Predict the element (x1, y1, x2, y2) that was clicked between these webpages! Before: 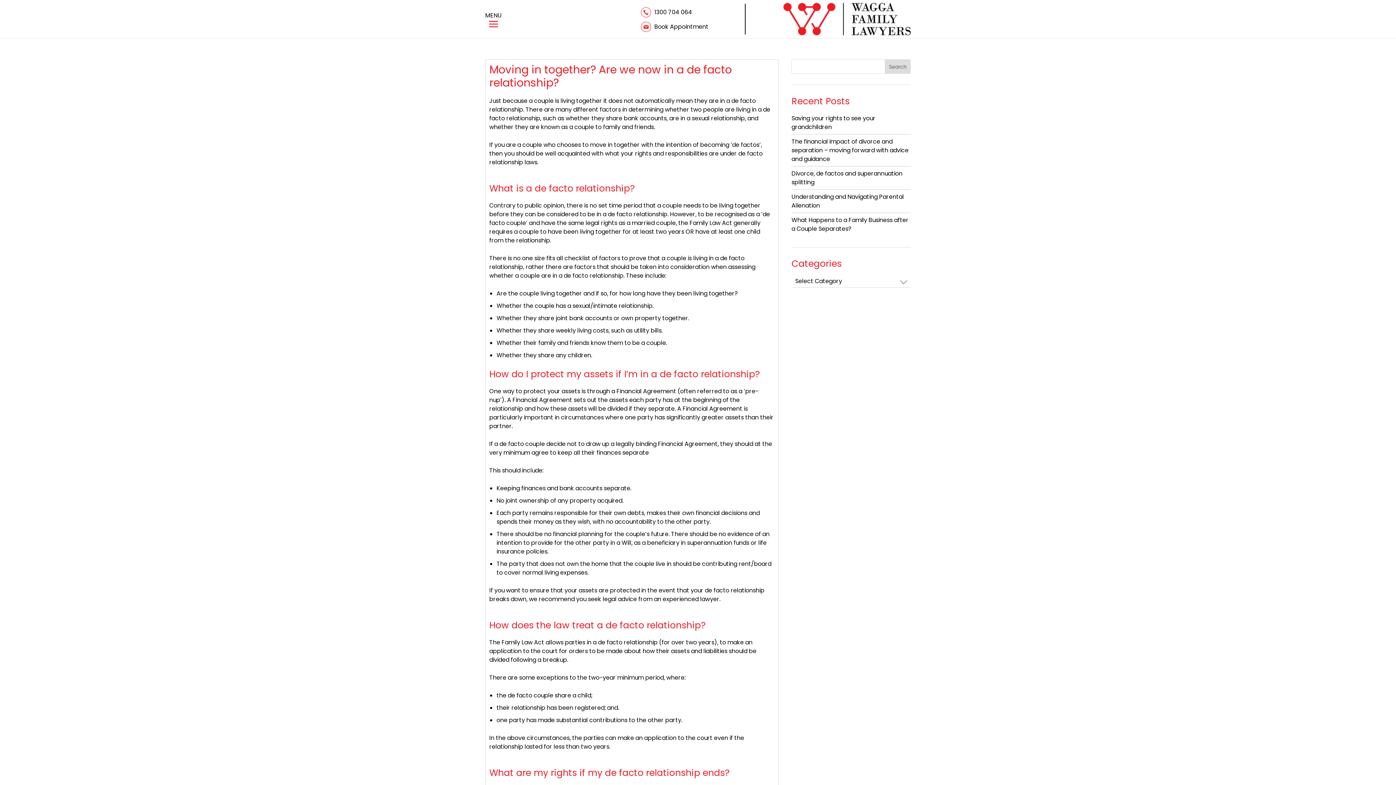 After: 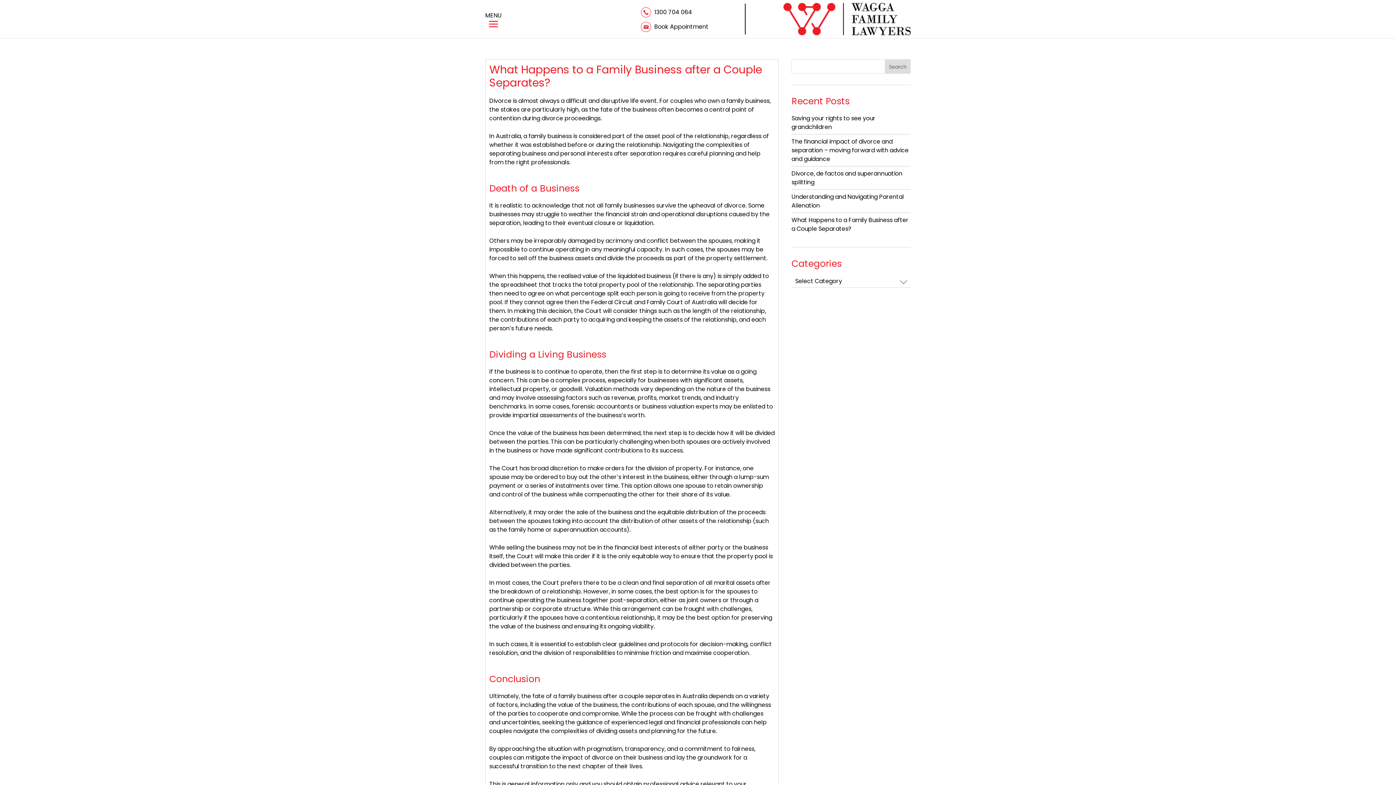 Action: bbox: (791, 216, 908, 233) label: What Happens to a Family Business after a Couple Separates?